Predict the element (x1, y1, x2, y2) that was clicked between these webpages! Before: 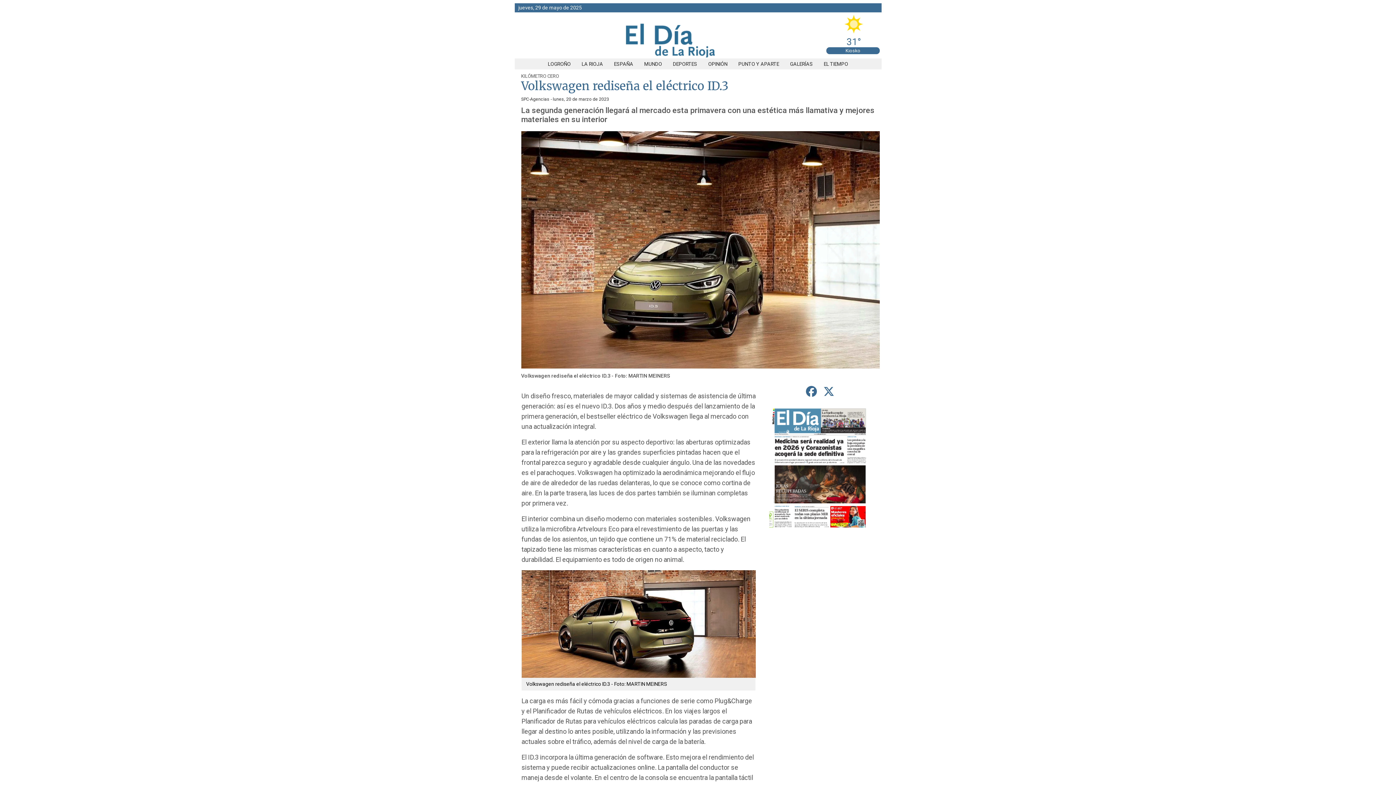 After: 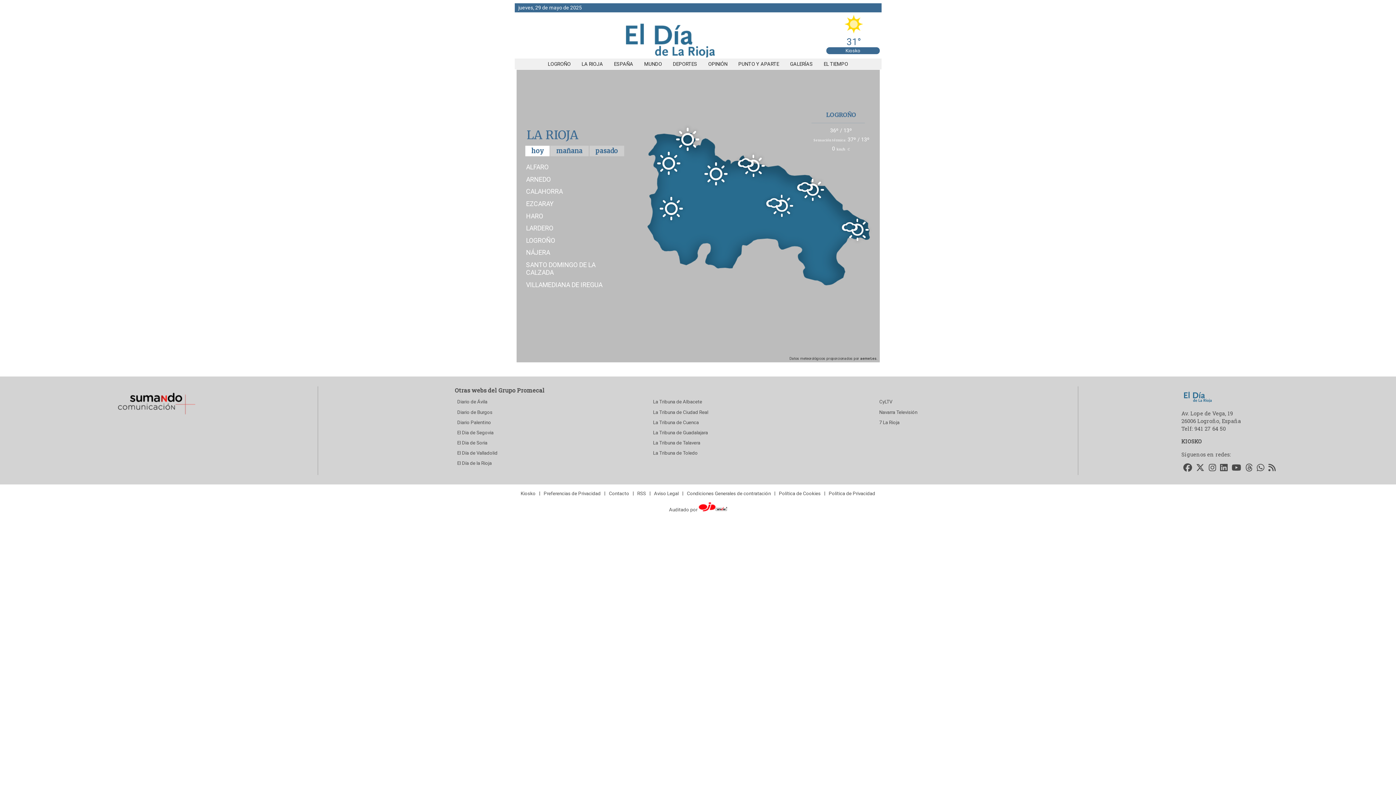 Action: bbox: (826, 25, 881, 47) label: 31°